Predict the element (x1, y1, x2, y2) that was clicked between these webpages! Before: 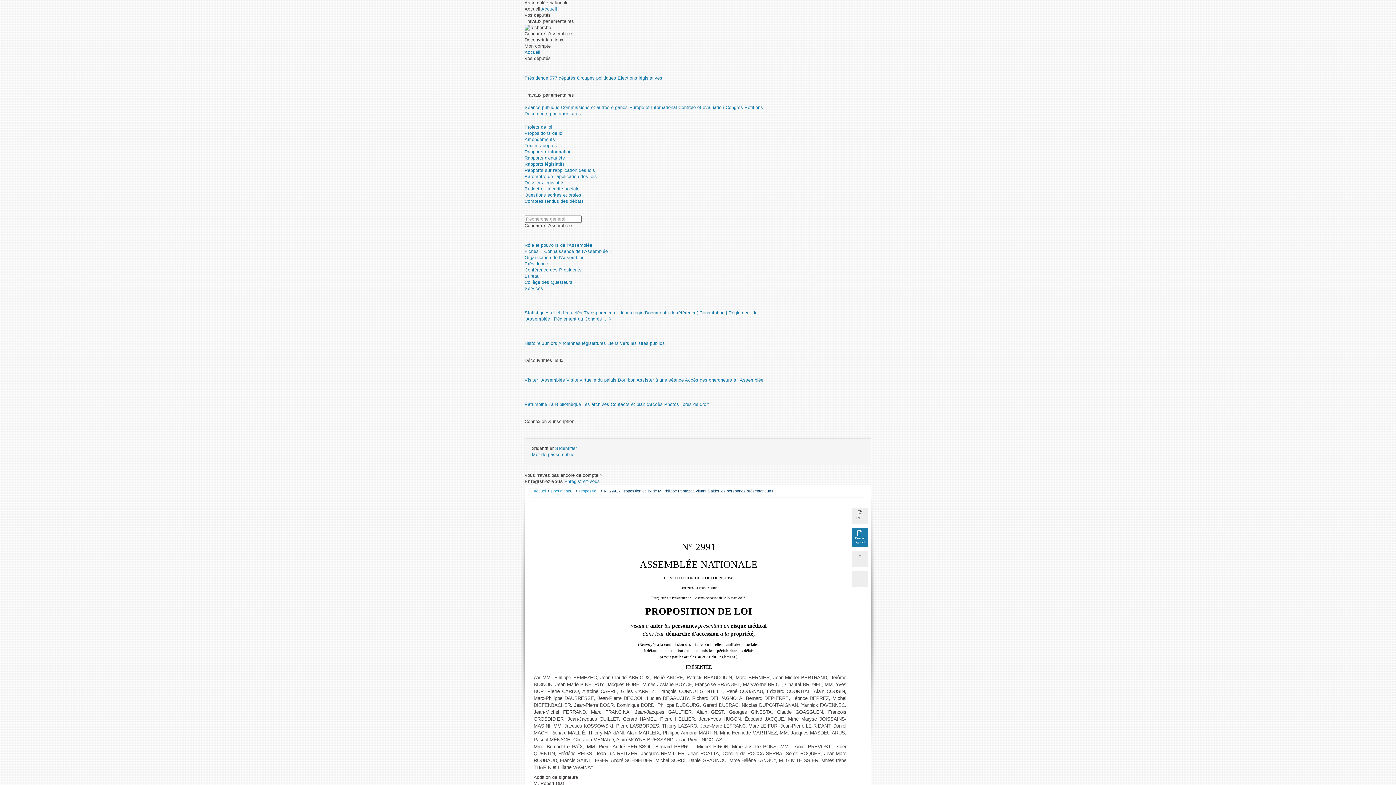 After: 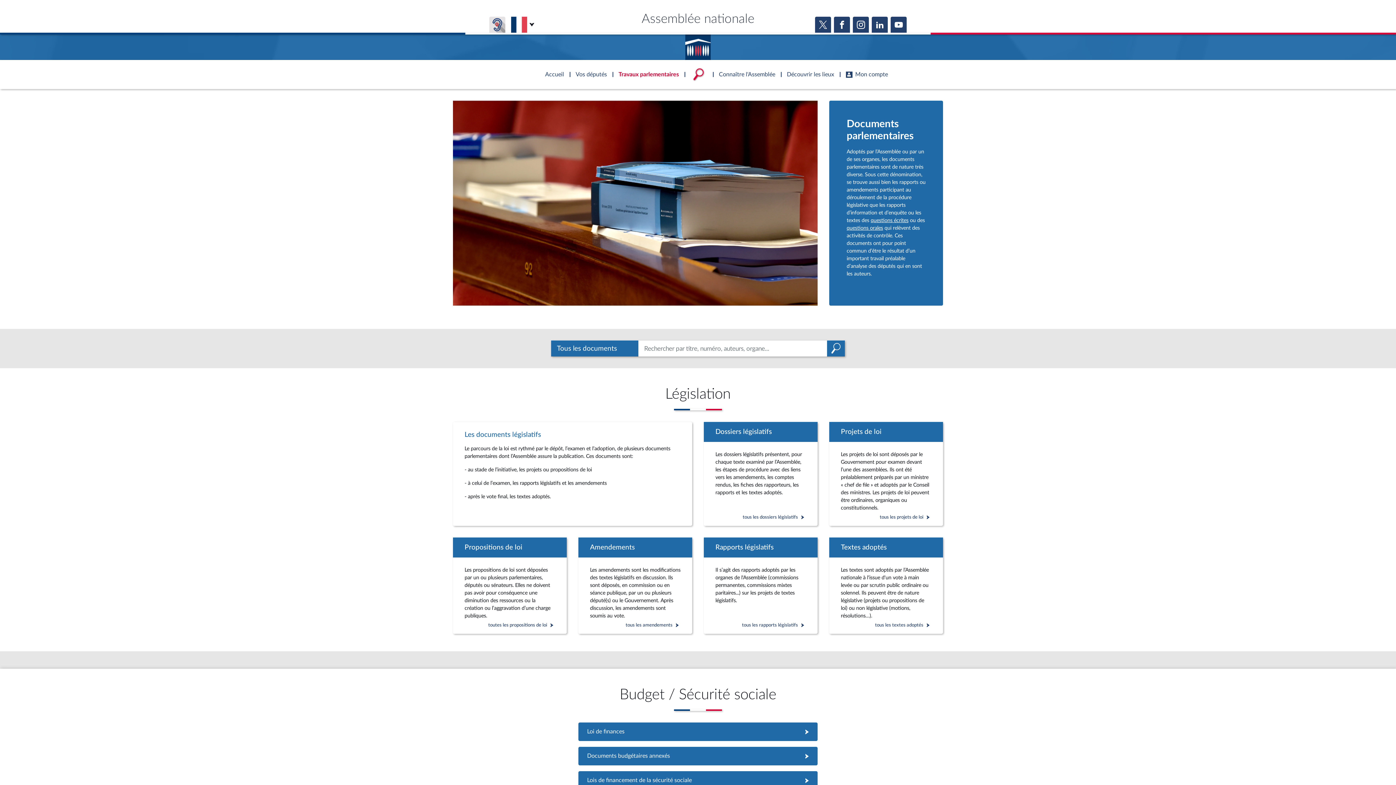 Action: bbox: (550, 489, 574, 493) label: Documents...